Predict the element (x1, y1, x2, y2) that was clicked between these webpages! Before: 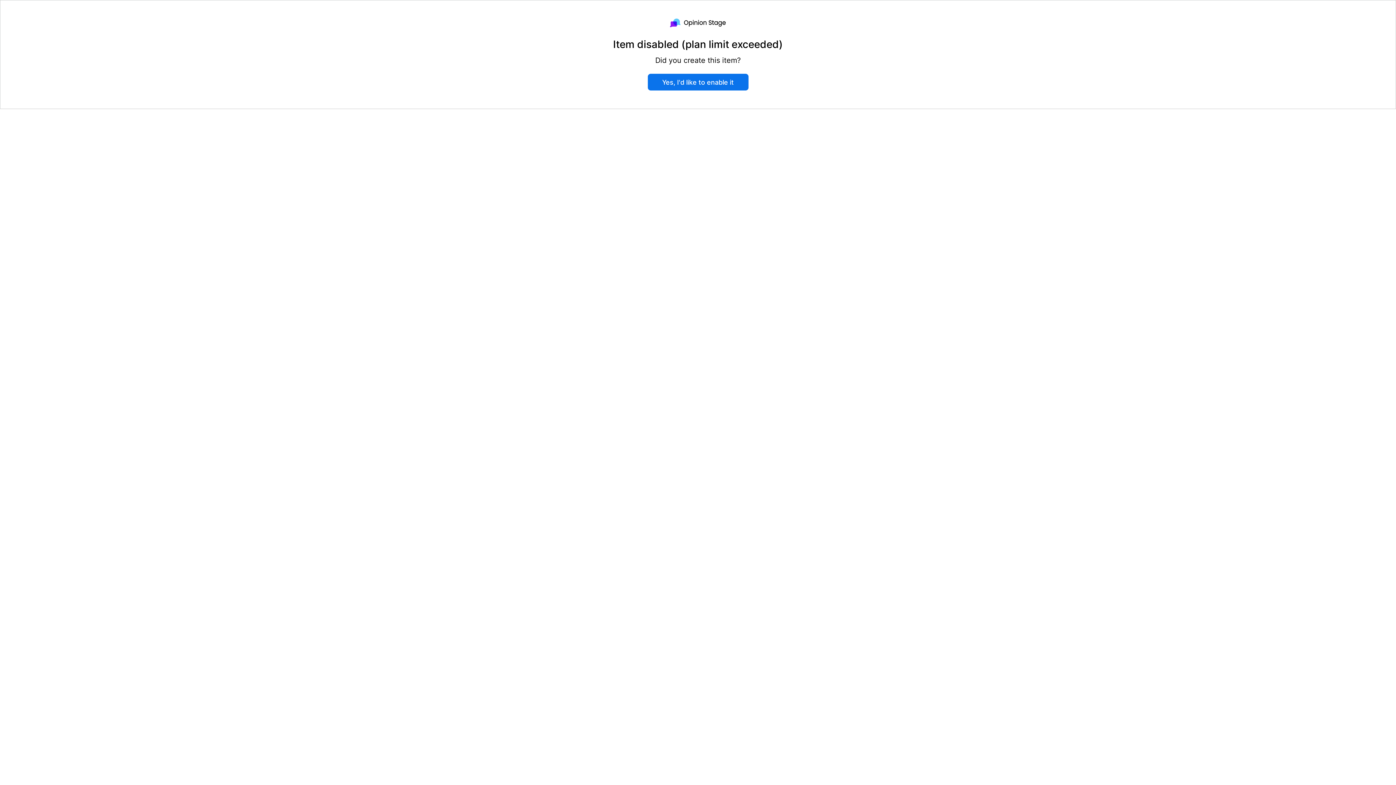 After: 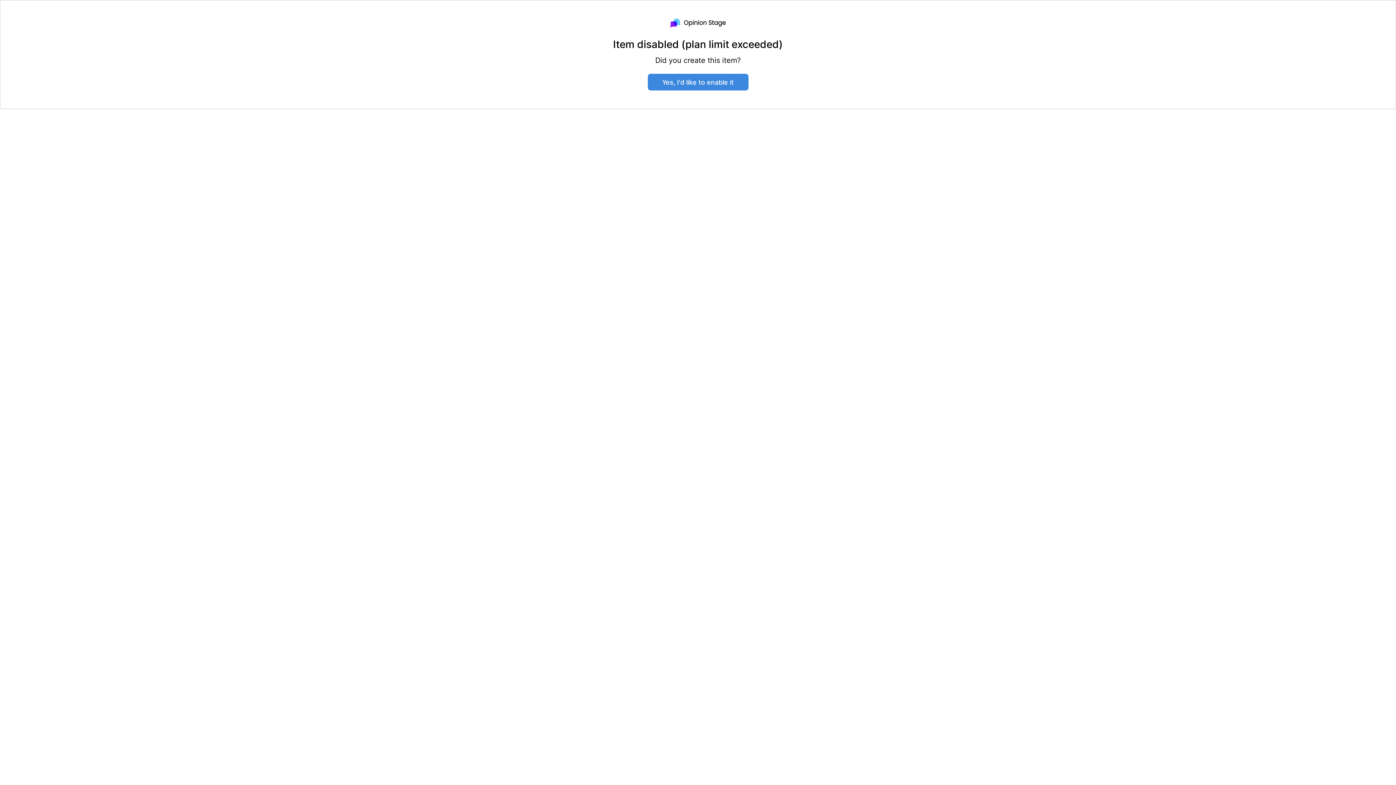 Action: bbox: (647, 73, 748, 90) label: Yes, I'd like to enable it